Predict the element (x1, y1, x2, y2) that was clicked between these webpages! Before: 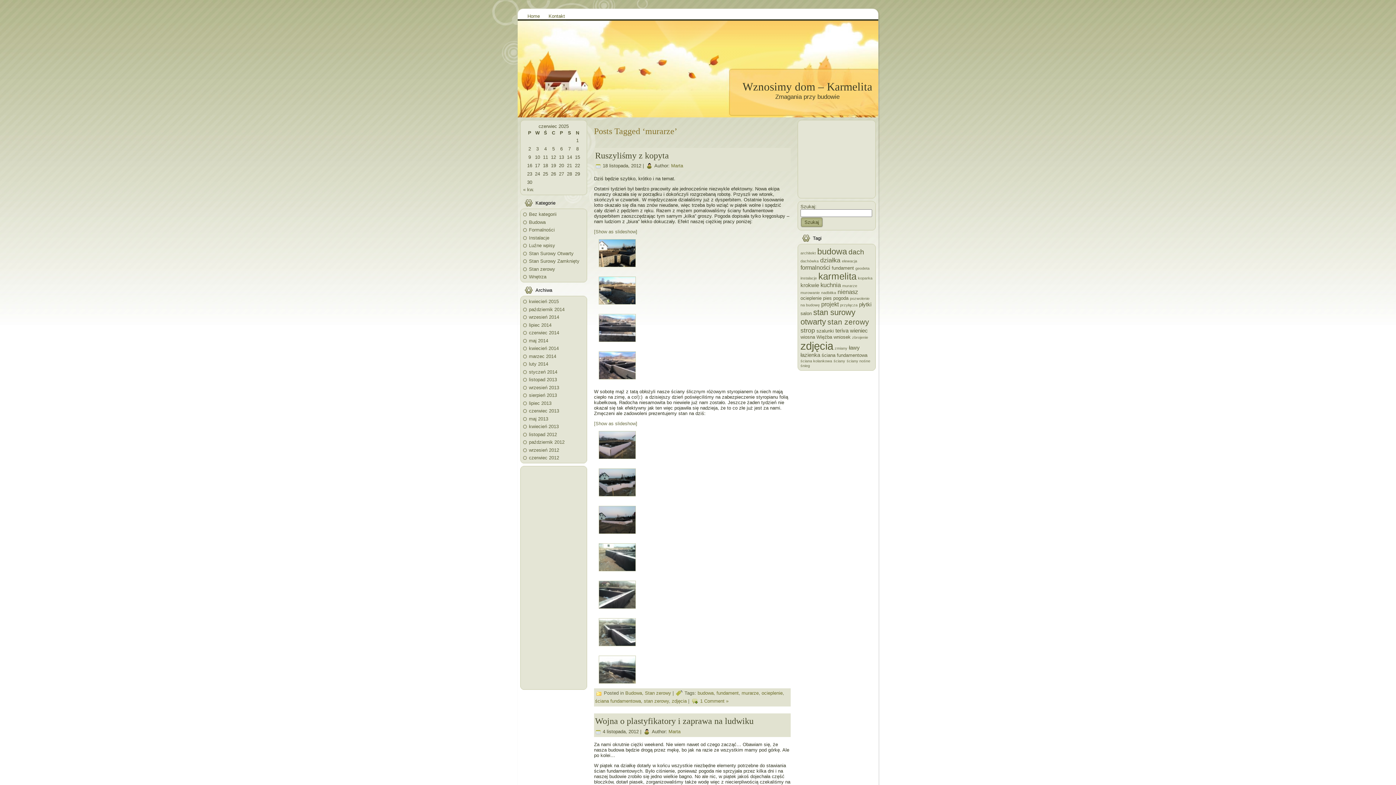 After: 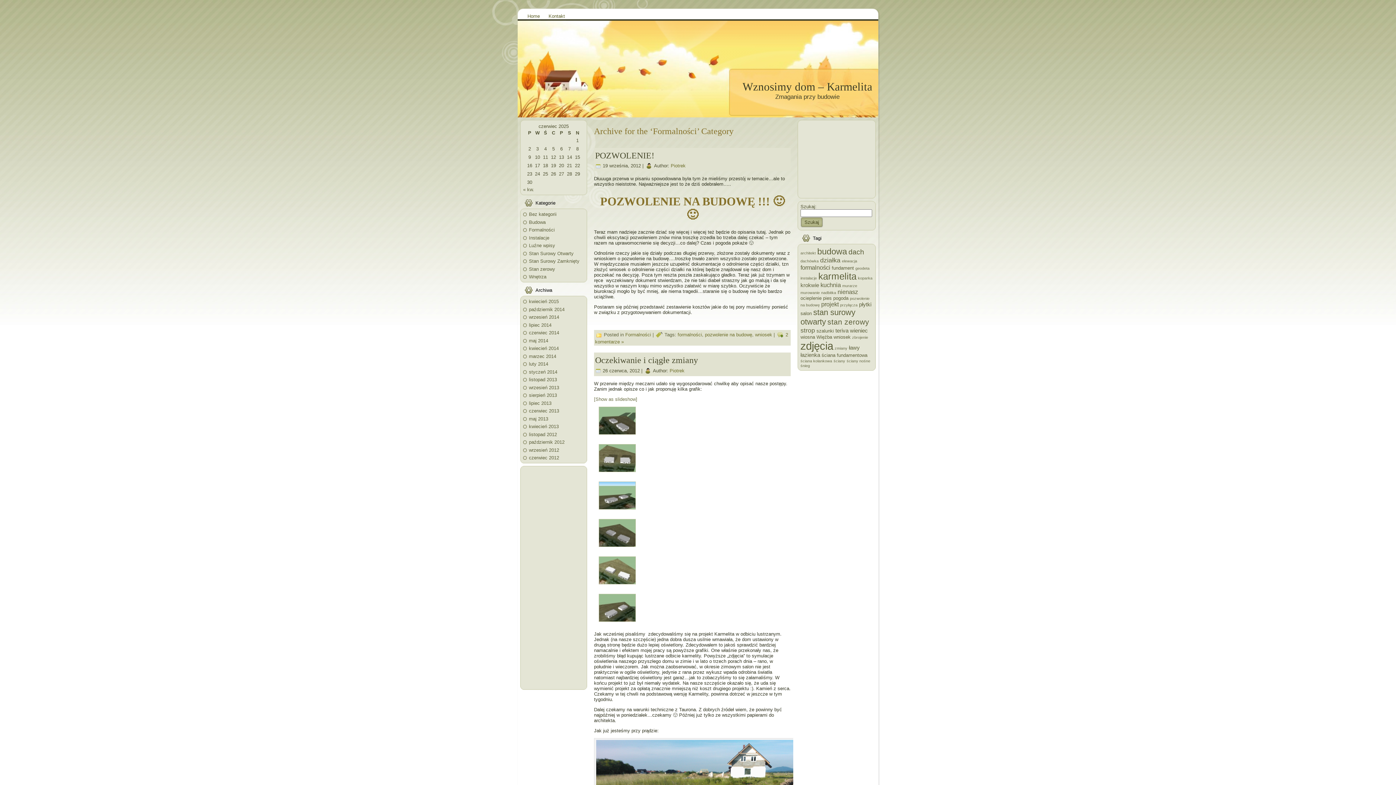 Action: label: Formalności bbox: (529, 227, 554, 232)